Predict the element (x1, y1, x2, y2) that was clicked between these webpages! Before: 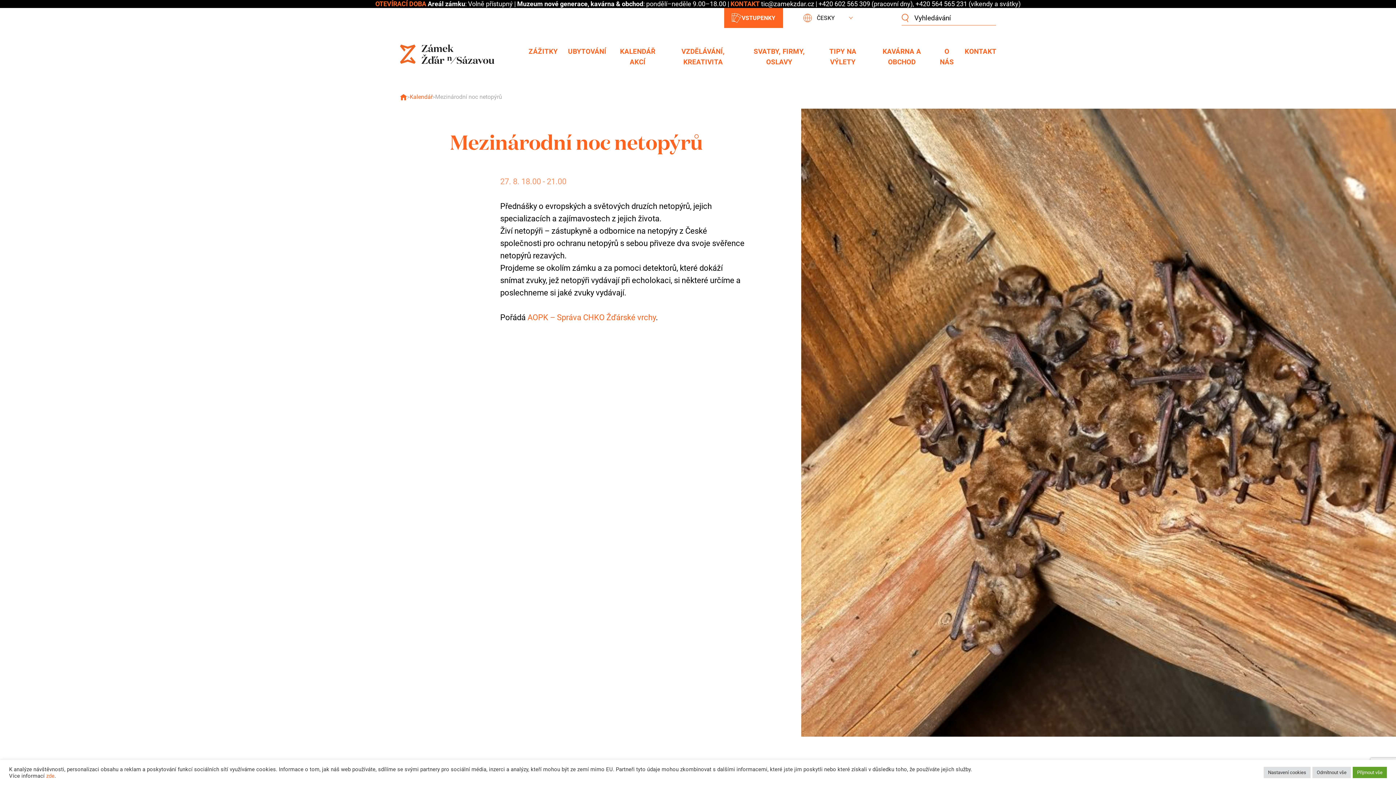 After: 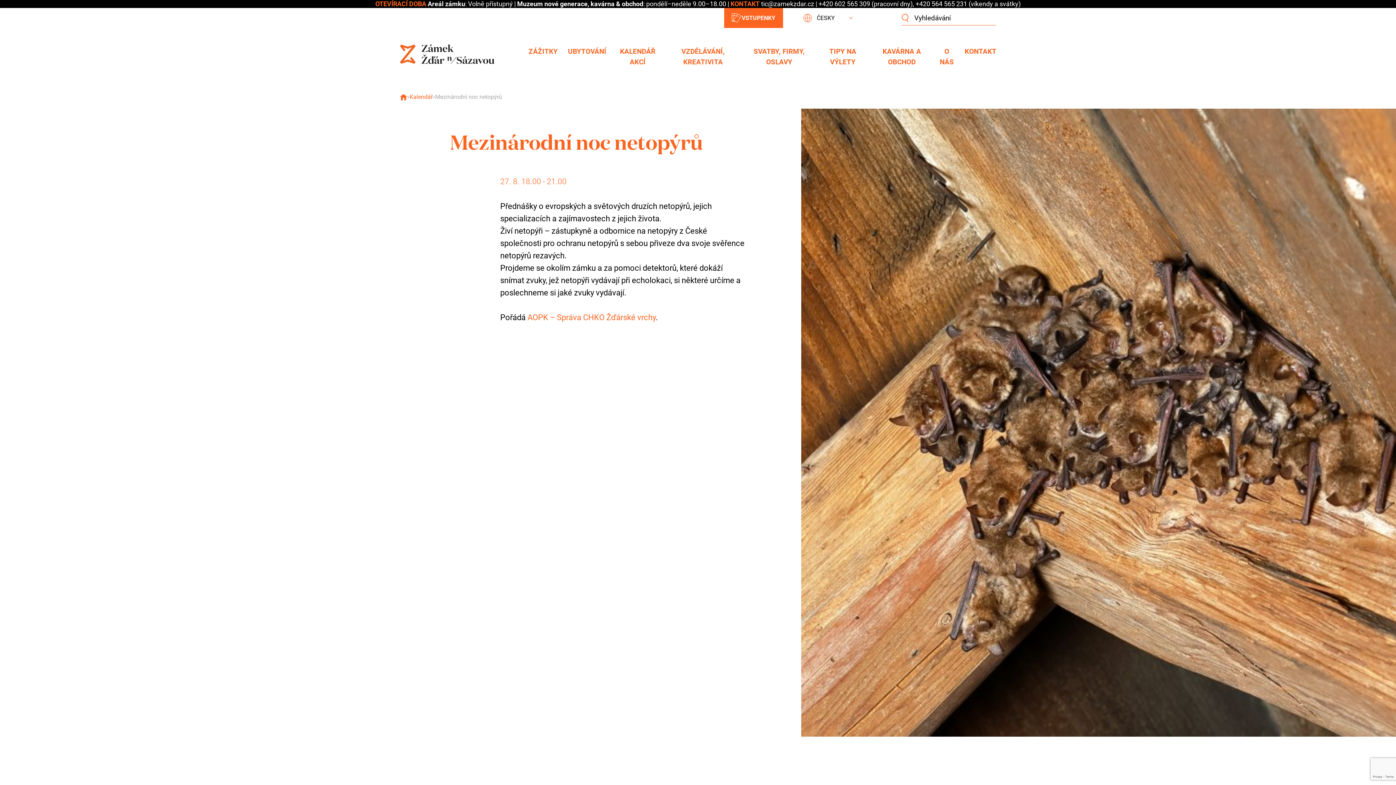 Action: label: Odmítnout vše bbox: (1312, 767, 1351, 778)